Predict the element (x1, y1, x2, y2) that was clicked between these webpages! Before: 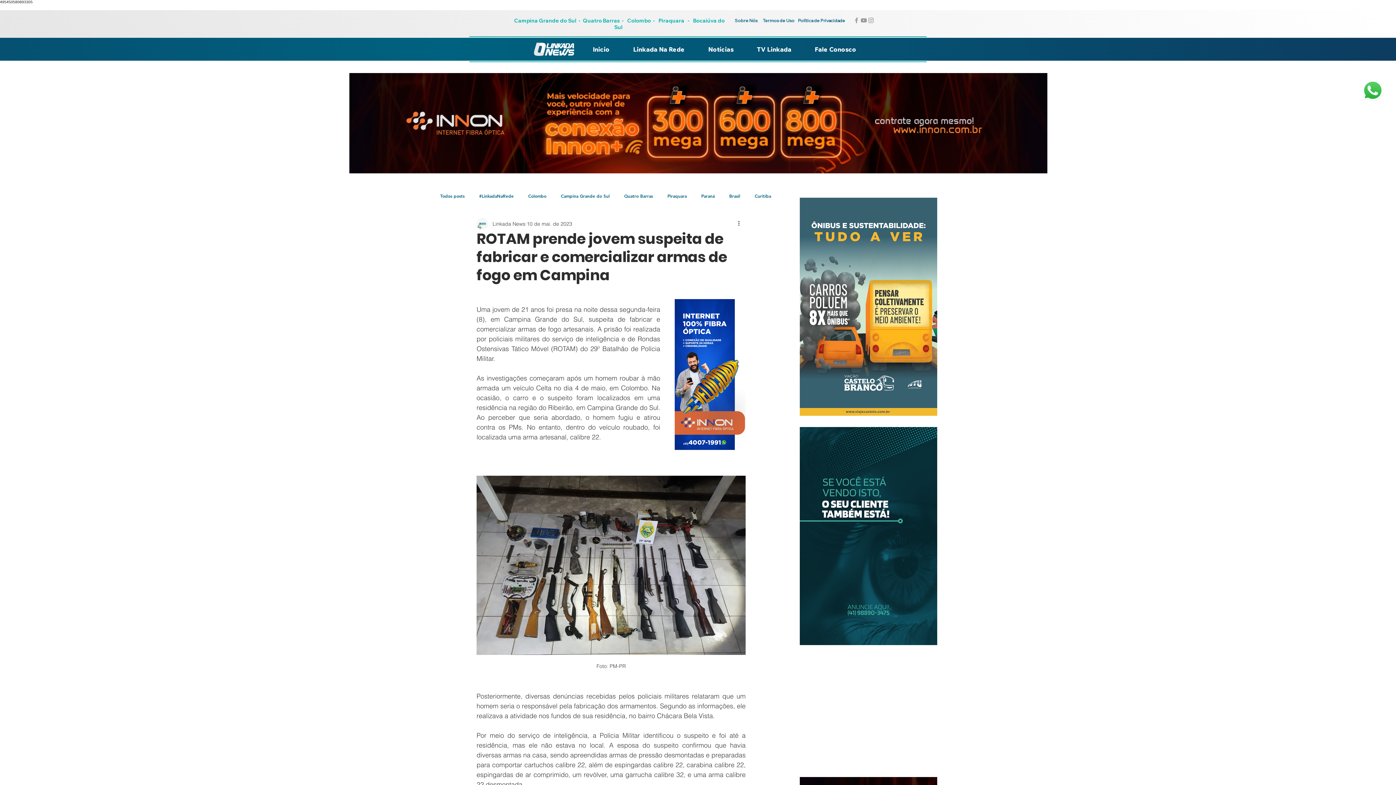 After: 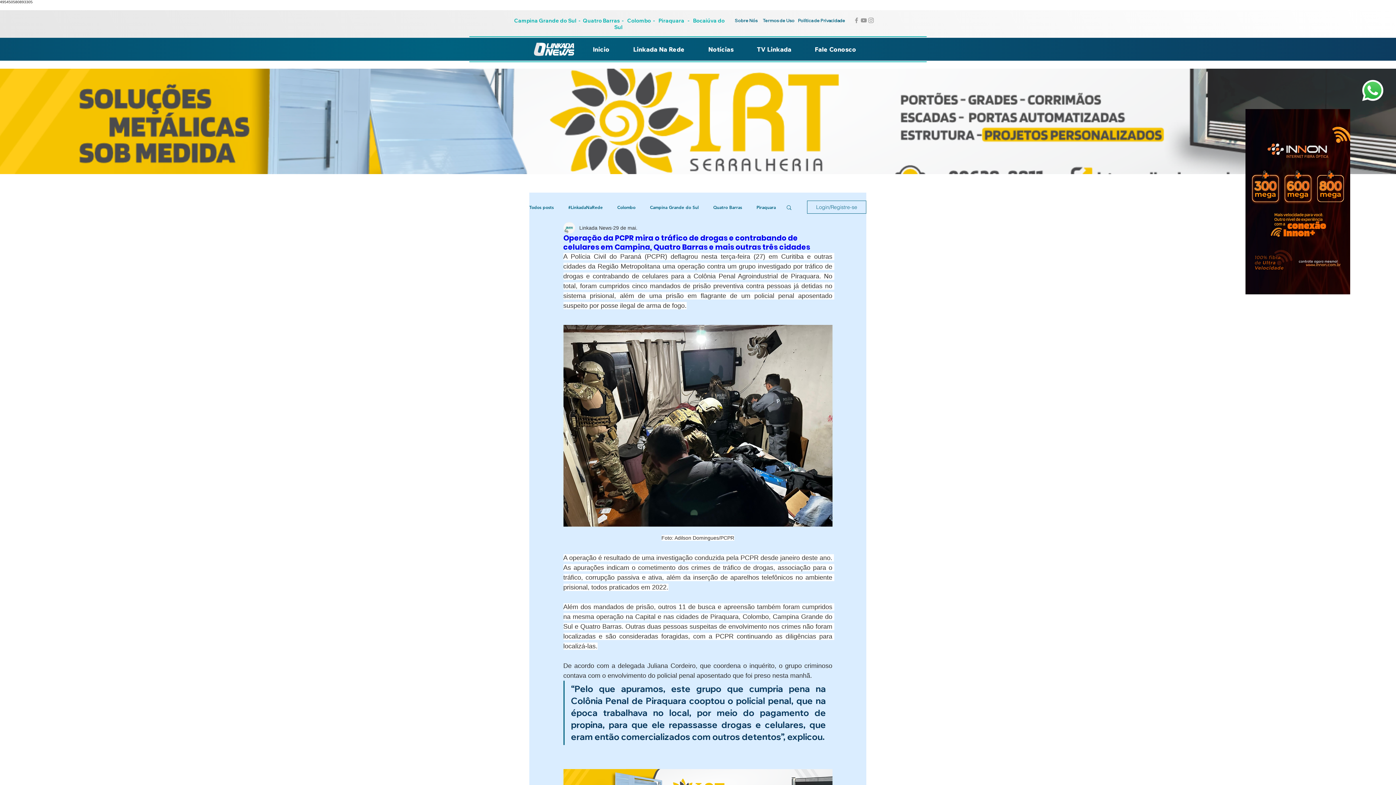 Action: bbox: (667, 193, 686, 198) label: Piraquara